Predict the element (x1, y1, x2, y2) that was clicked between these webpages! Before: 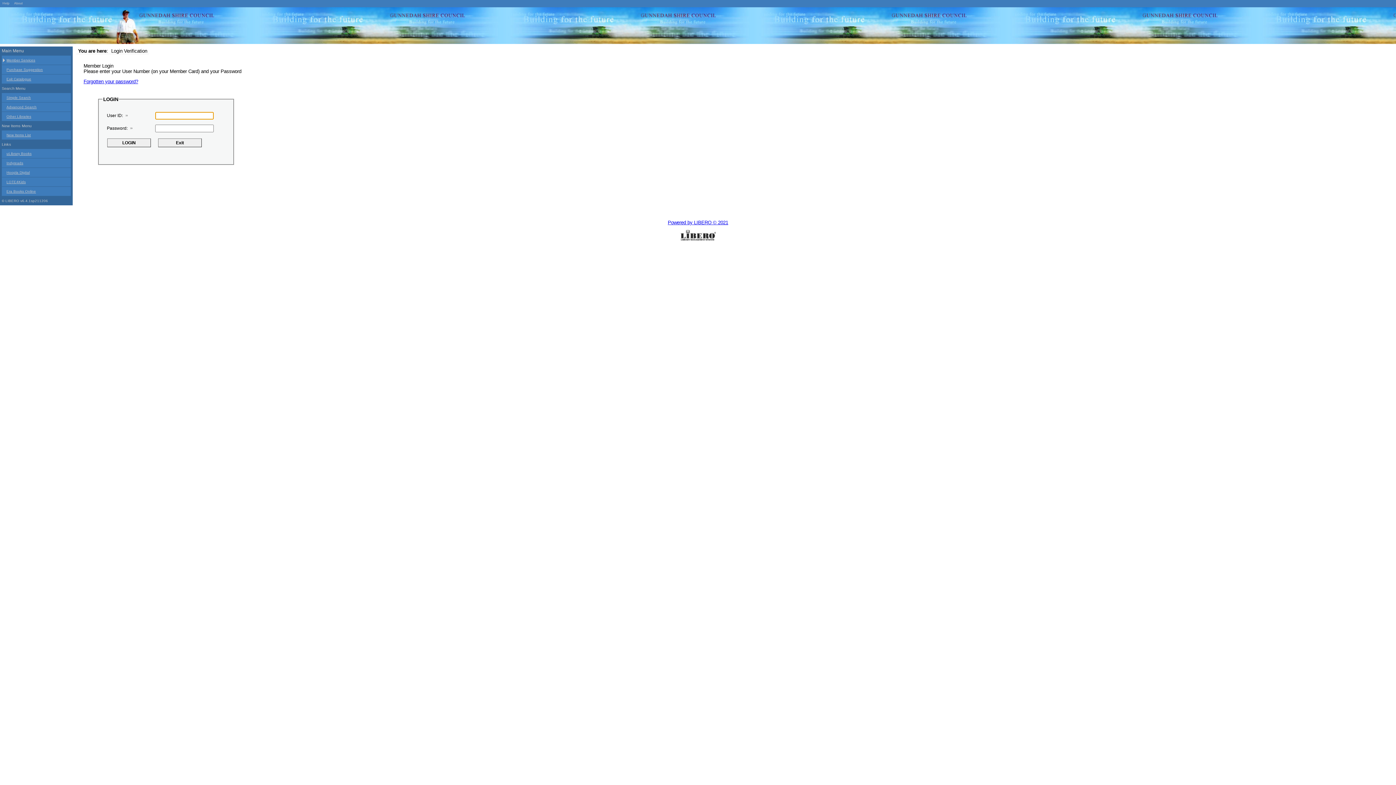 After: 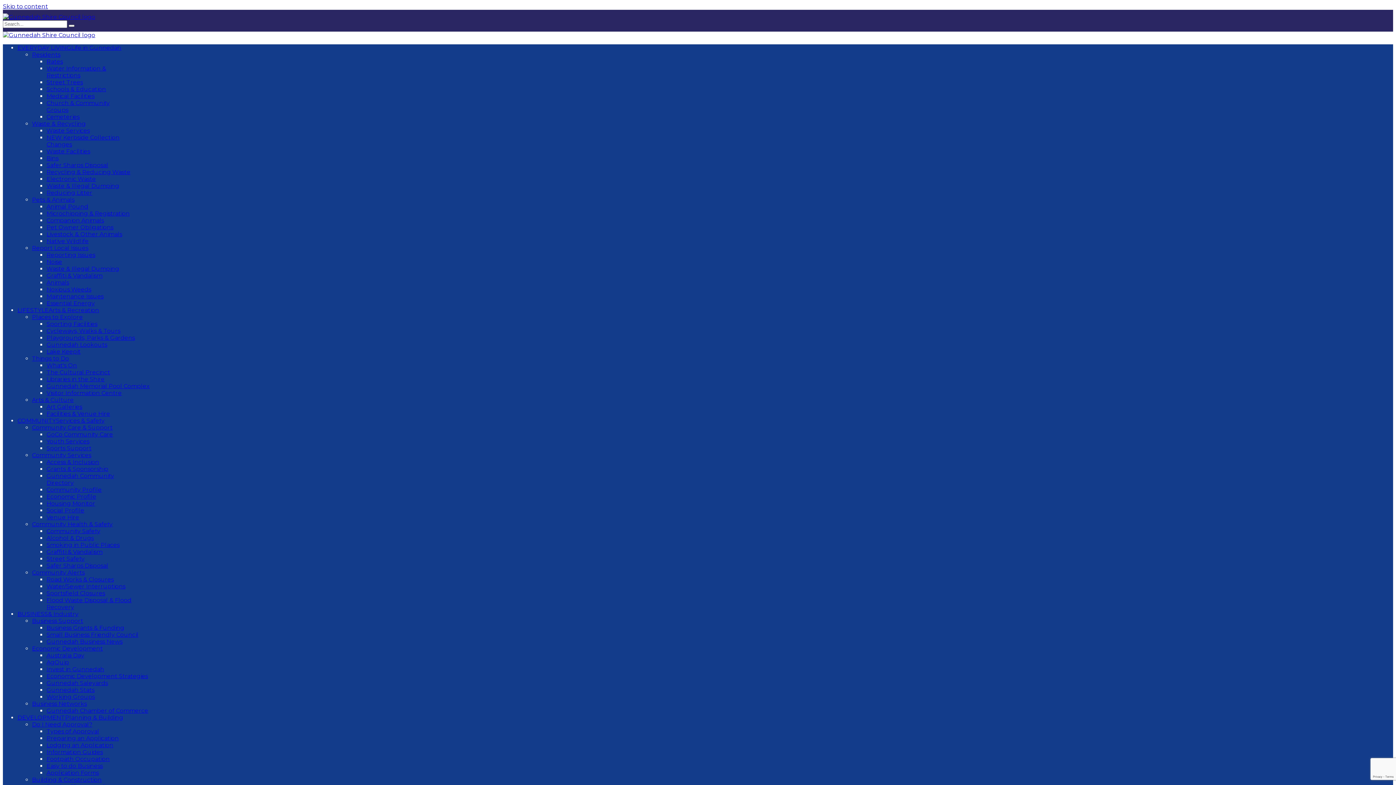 Action: label: Exit Catalogue bbox: (1, 74, 70, 83)